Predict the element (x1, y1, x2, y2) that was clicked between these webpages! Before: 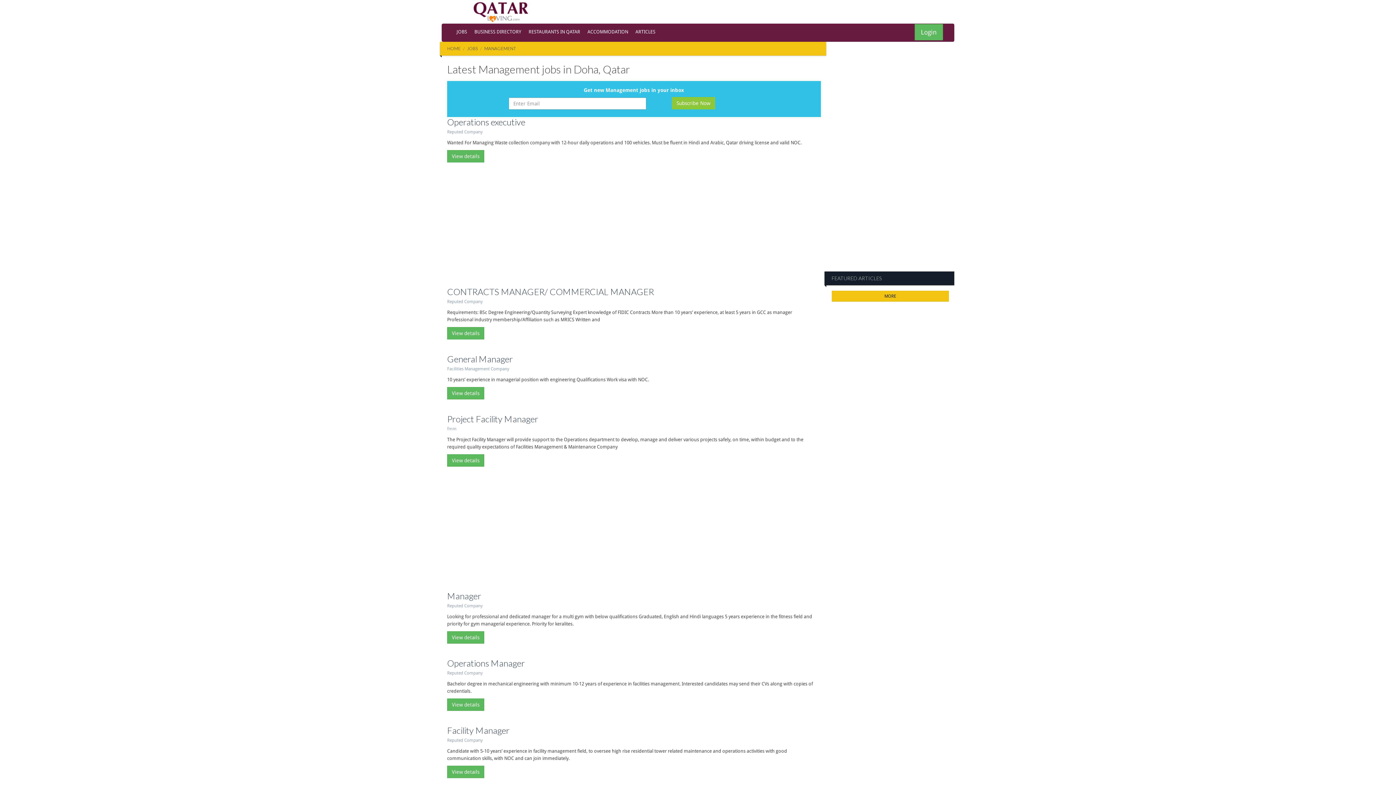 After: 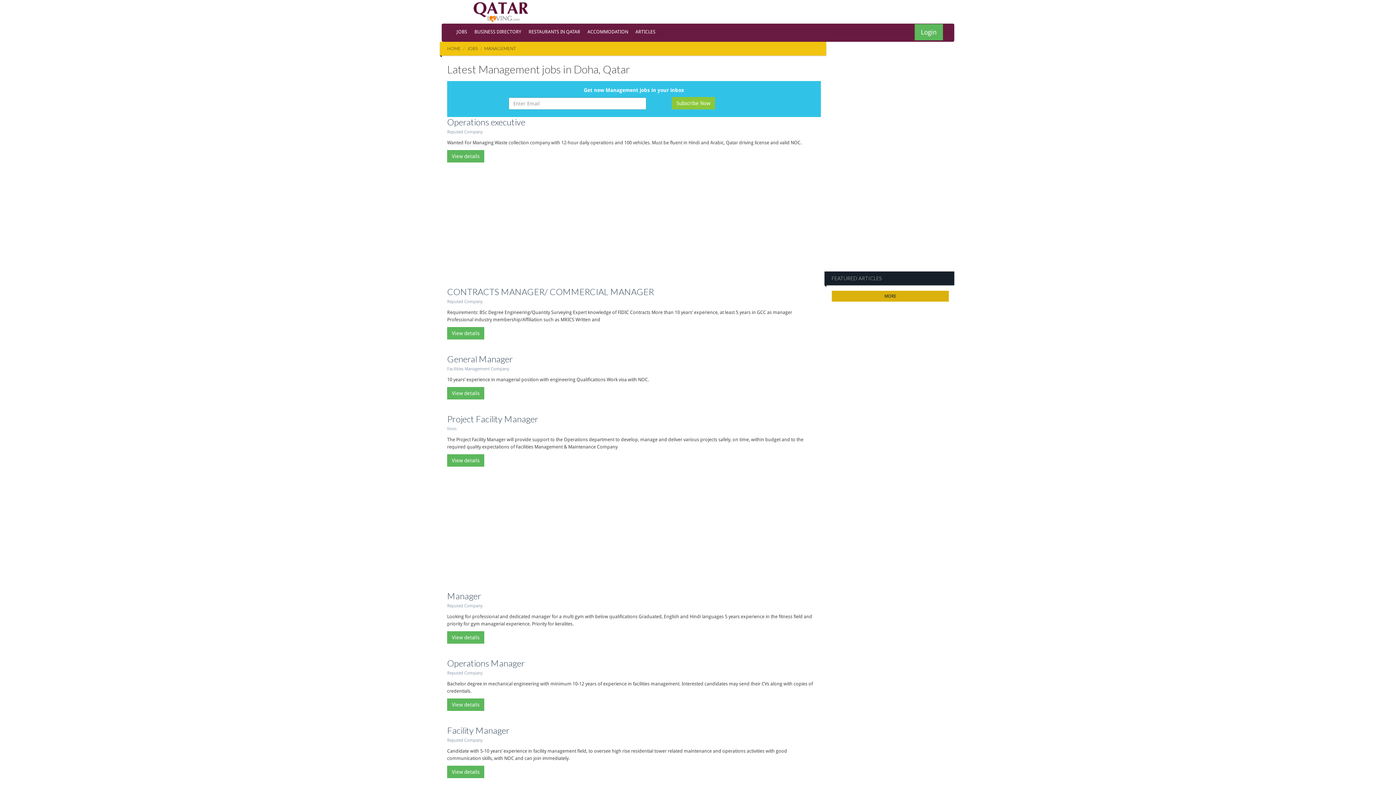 Action: label: MORE bbox: (831, 290, 949, 301)